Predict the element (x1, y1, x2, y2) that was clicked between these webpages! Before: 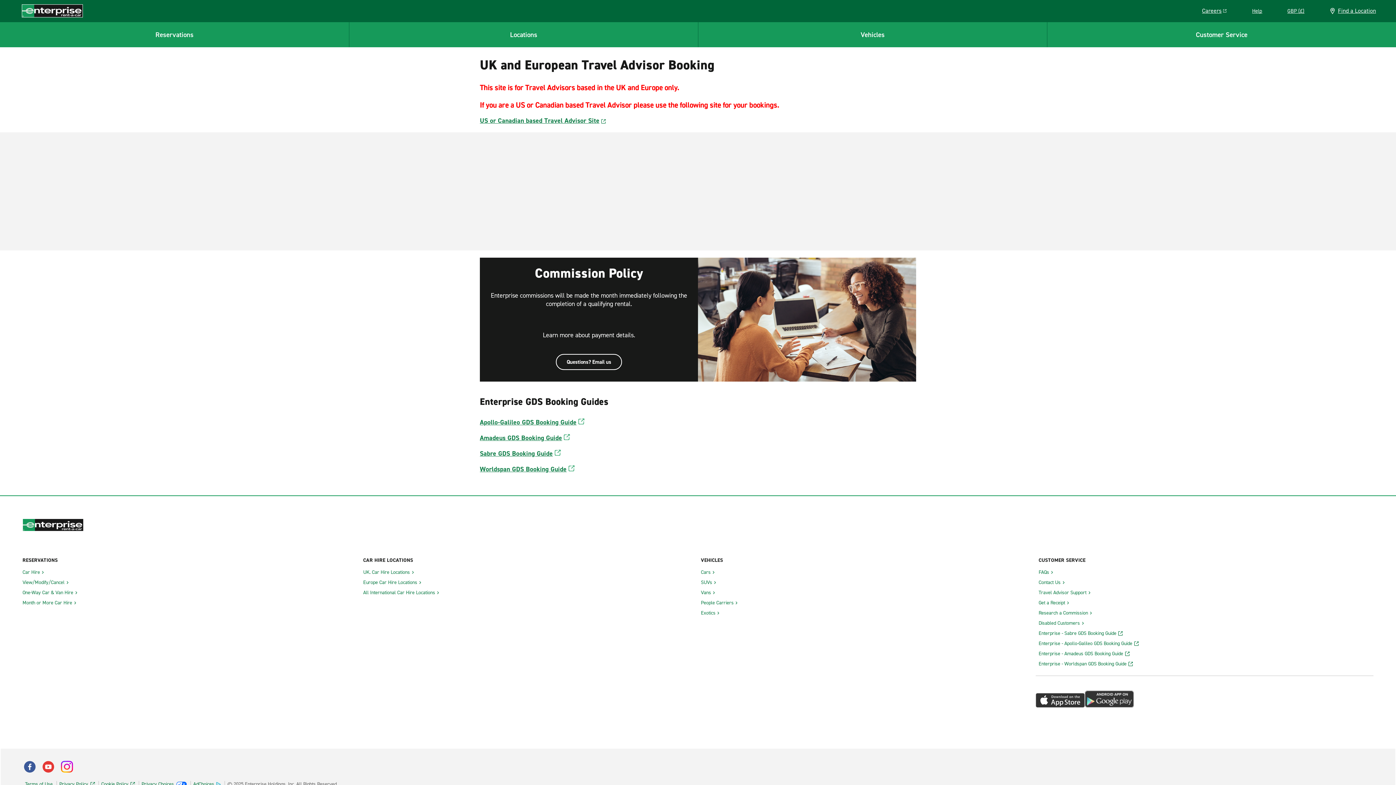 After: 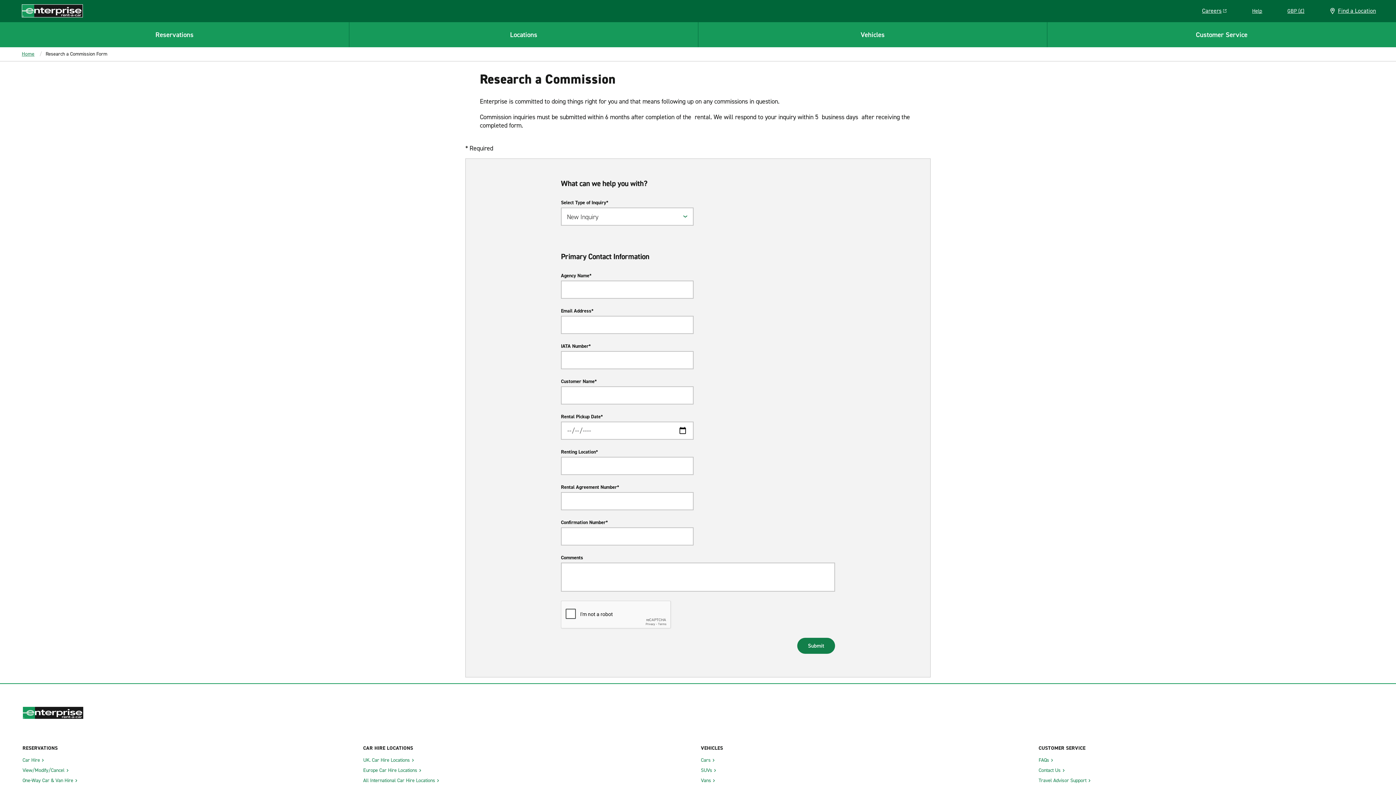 Action: bbox: (555, 354, 622, 370) label: Questions? Email us